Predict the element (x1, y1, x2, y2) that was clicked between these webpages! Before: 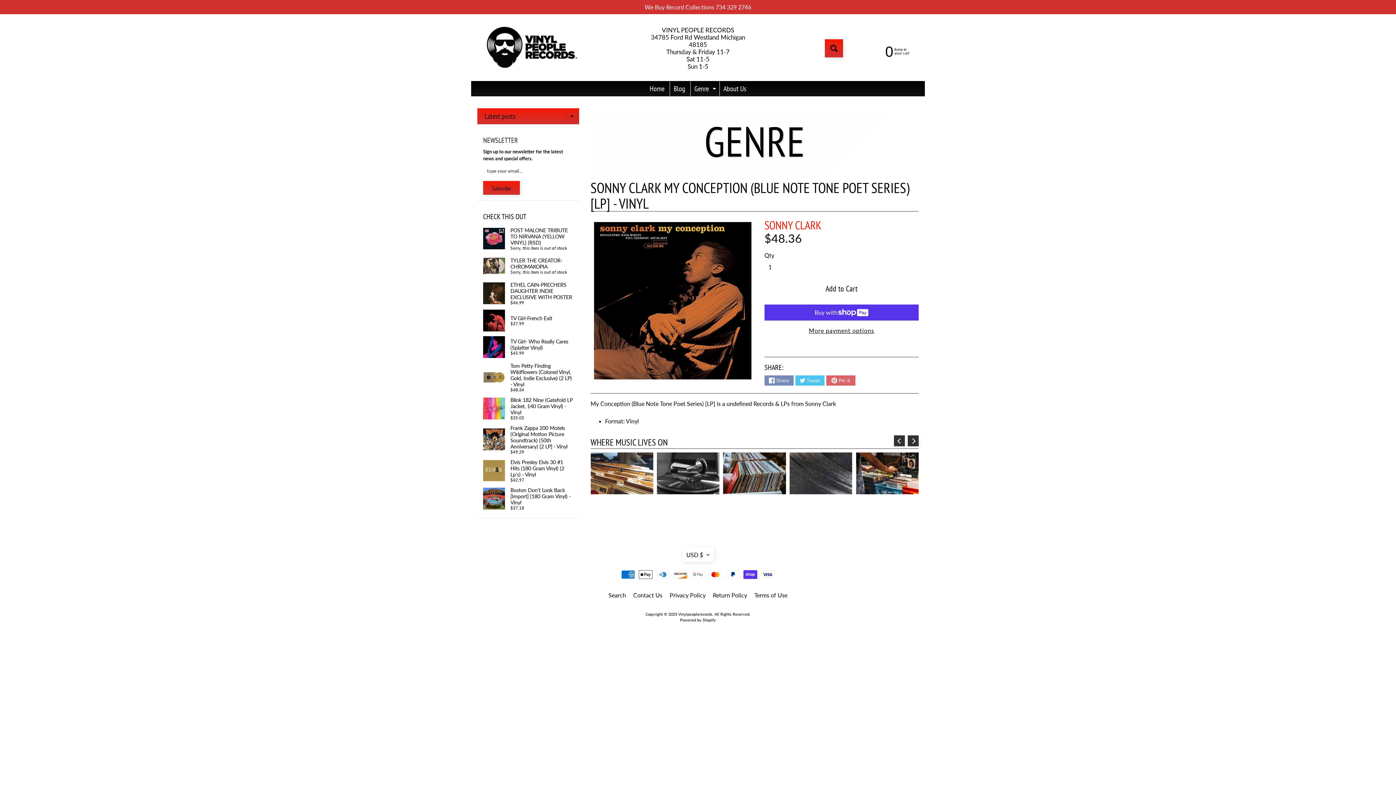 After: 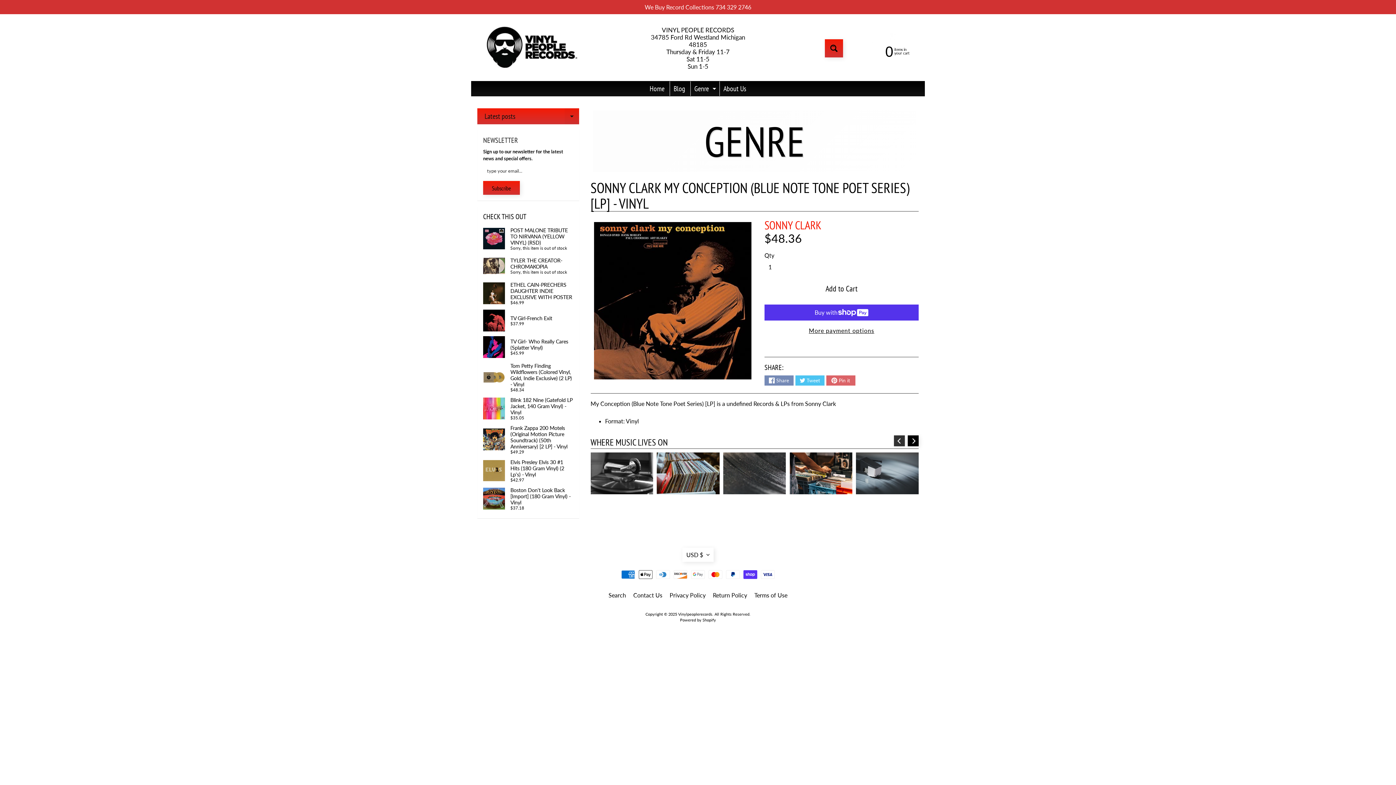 Action: label: Next bbox: (908, 435, 918, 446)